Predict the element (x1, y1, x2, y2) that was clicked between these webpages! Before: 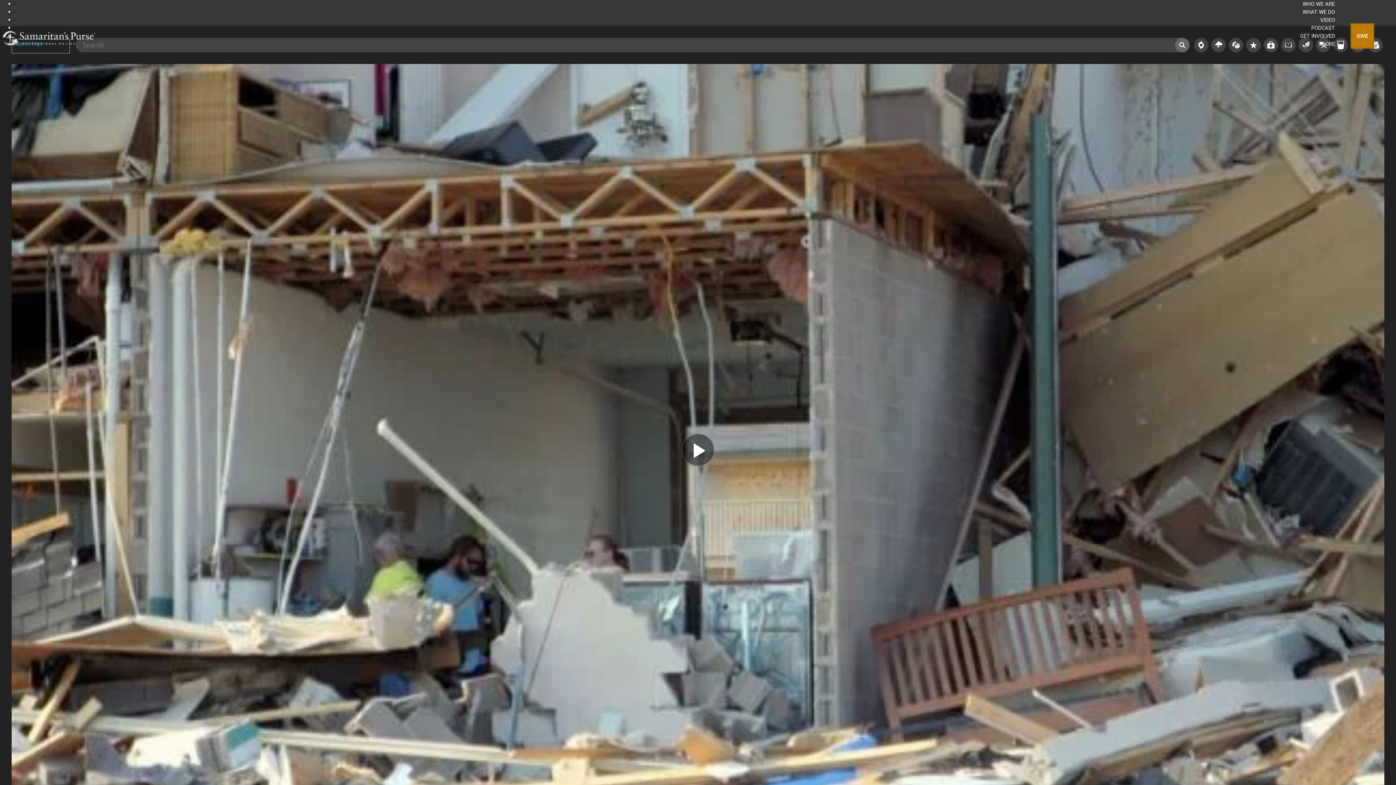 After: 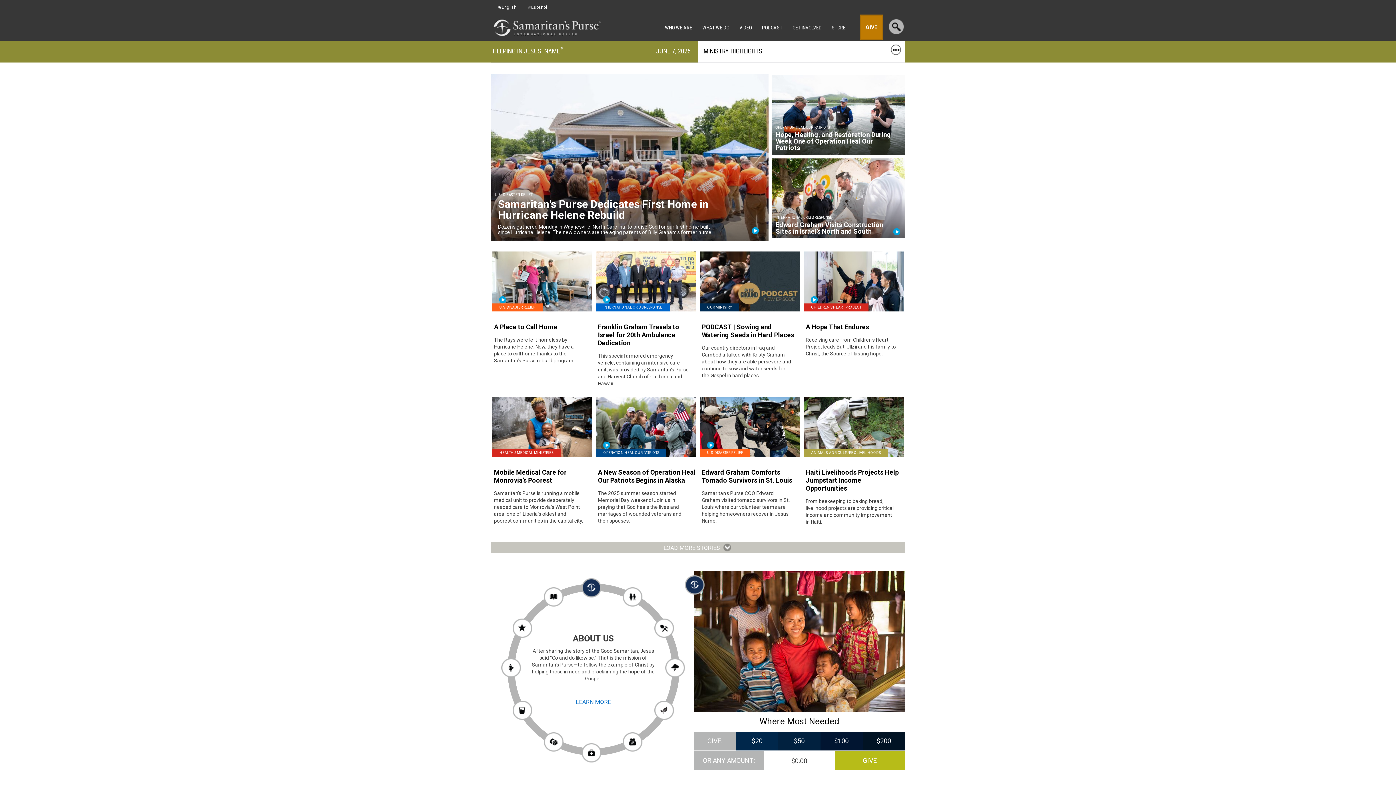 Action: bbox: (1, 34, 96, 41)